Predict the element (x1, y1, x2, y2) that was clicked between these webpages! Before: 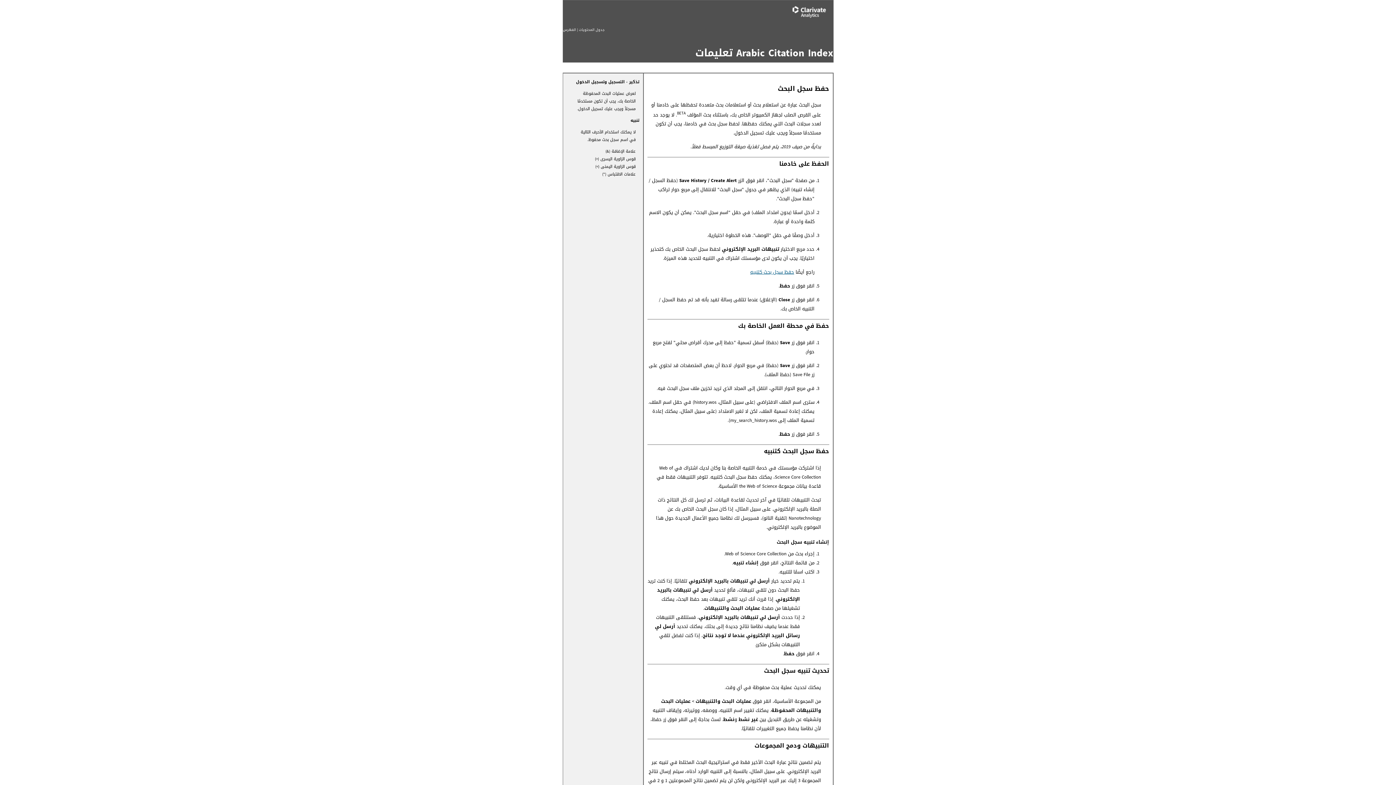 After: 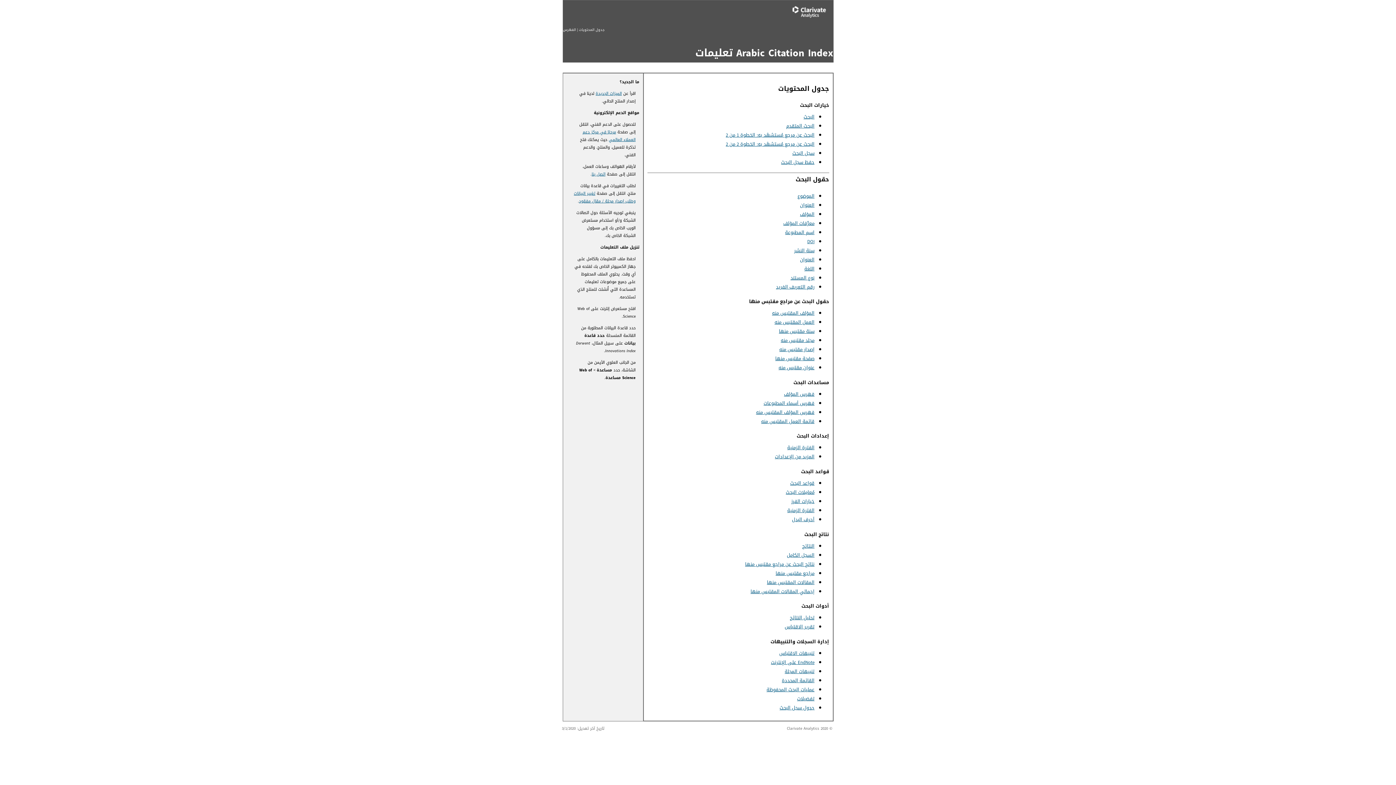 Action: label: جدول المحتويات bbox: (579, 26, 604, 33)